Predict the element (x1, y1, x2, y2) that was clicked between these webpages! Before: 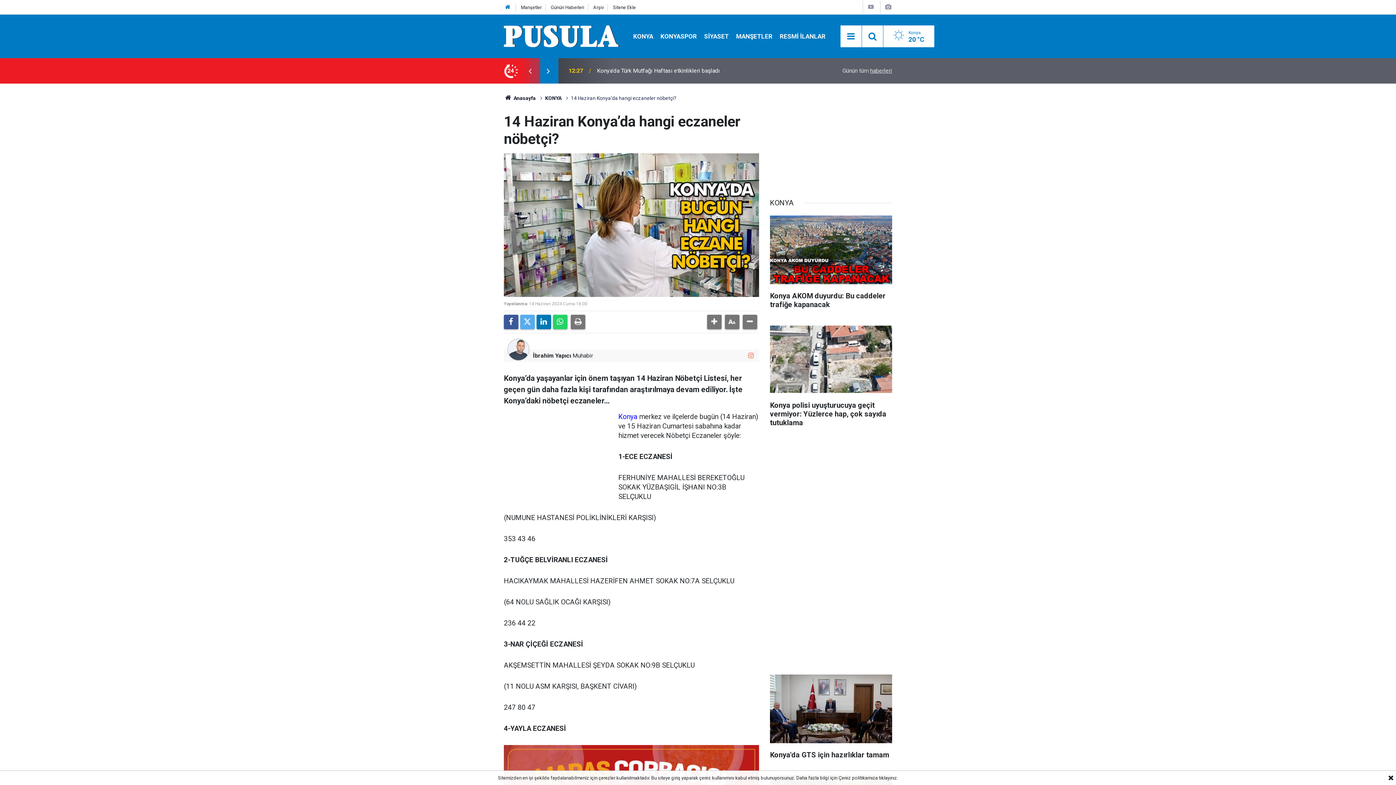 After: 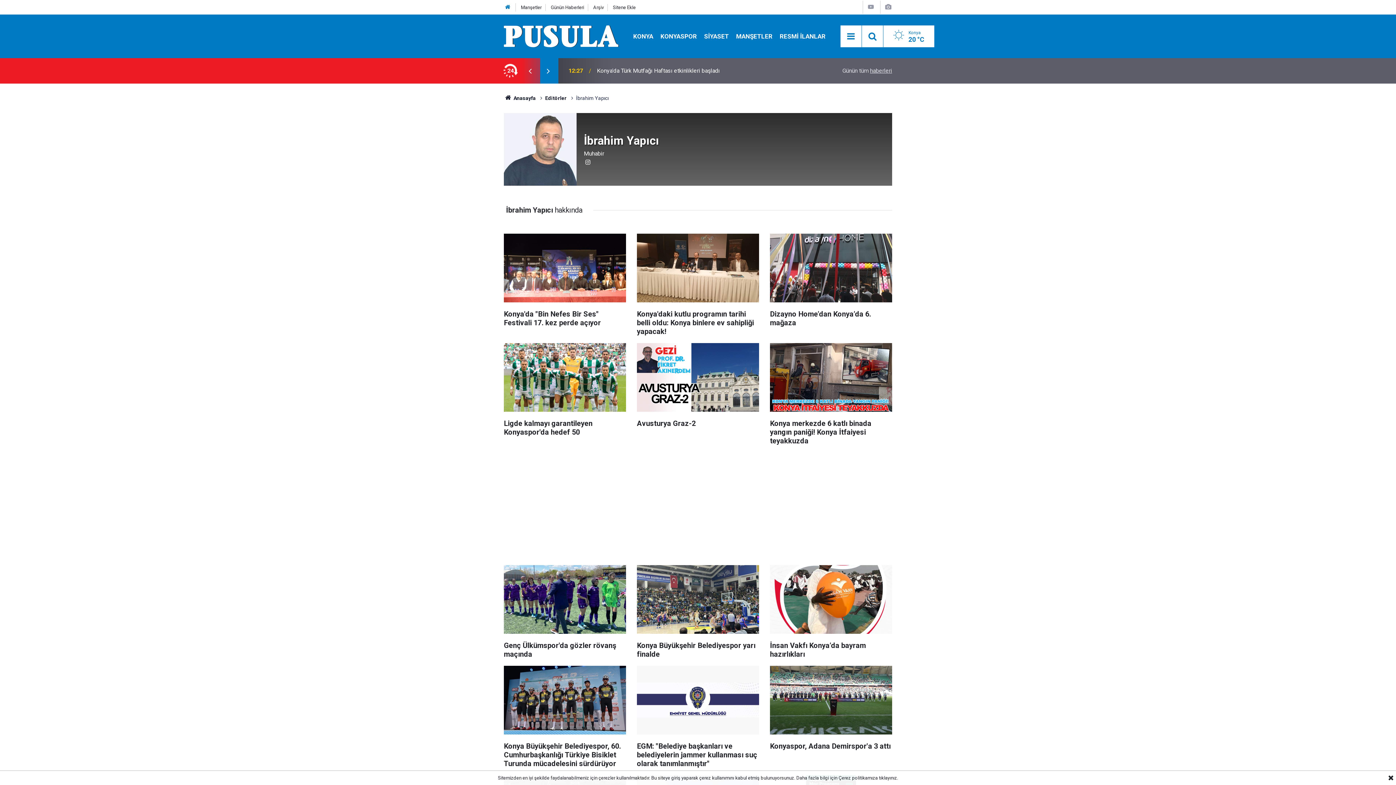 Action: bbox: (533, 351, 571, 360) label: İbrahim Yapıcı